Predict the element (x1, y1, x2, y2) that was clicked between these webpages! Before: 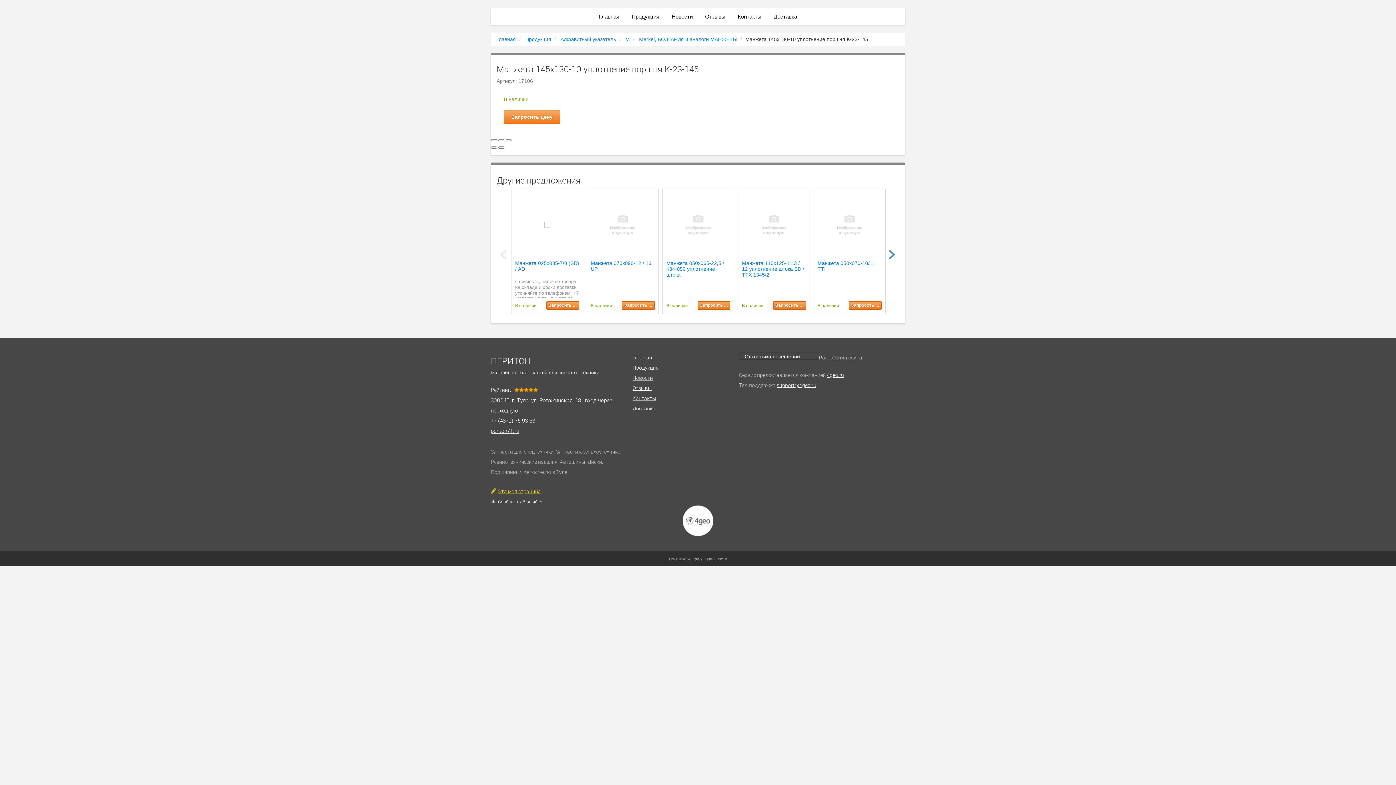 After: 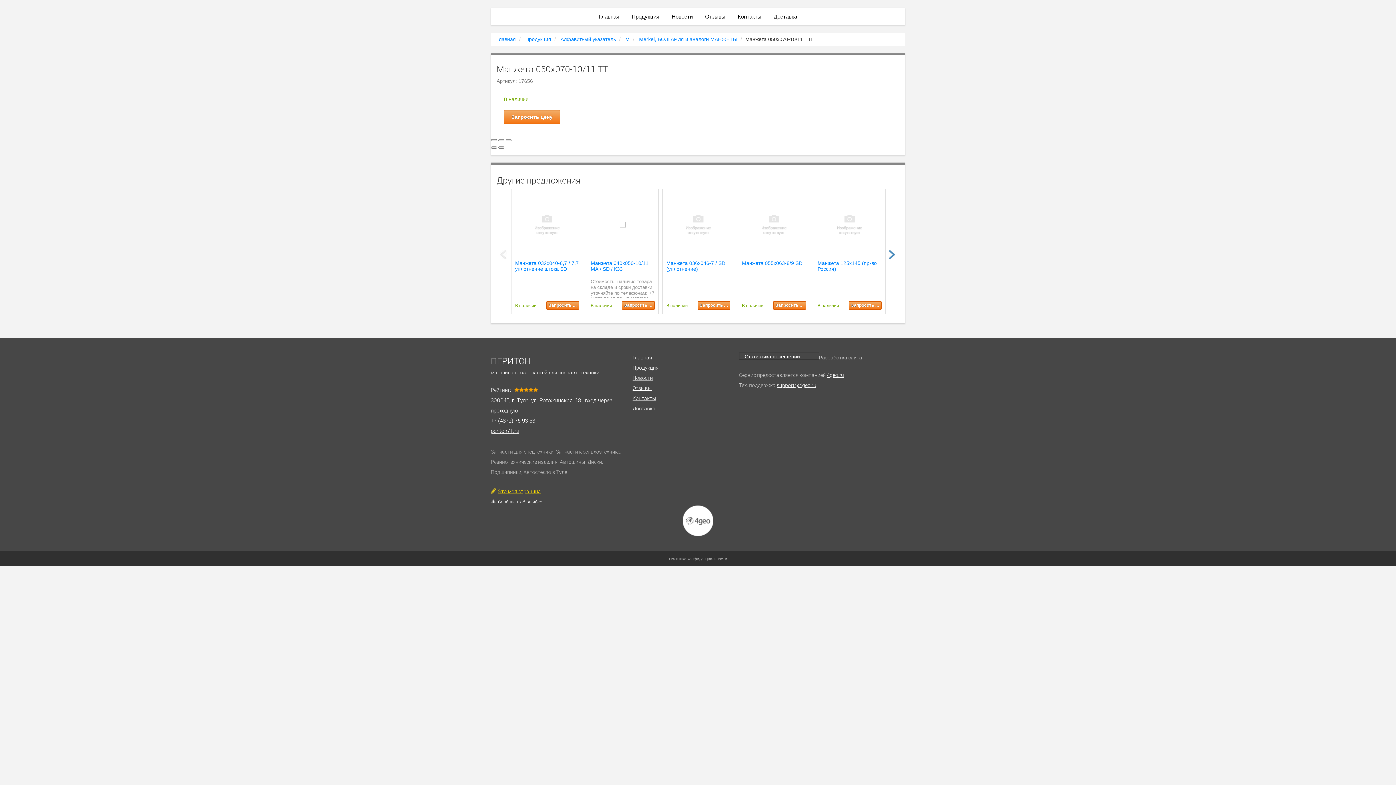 Action: label: Манжета 050х070-10/11 TTI bbox: (817, 260, 881, 278)